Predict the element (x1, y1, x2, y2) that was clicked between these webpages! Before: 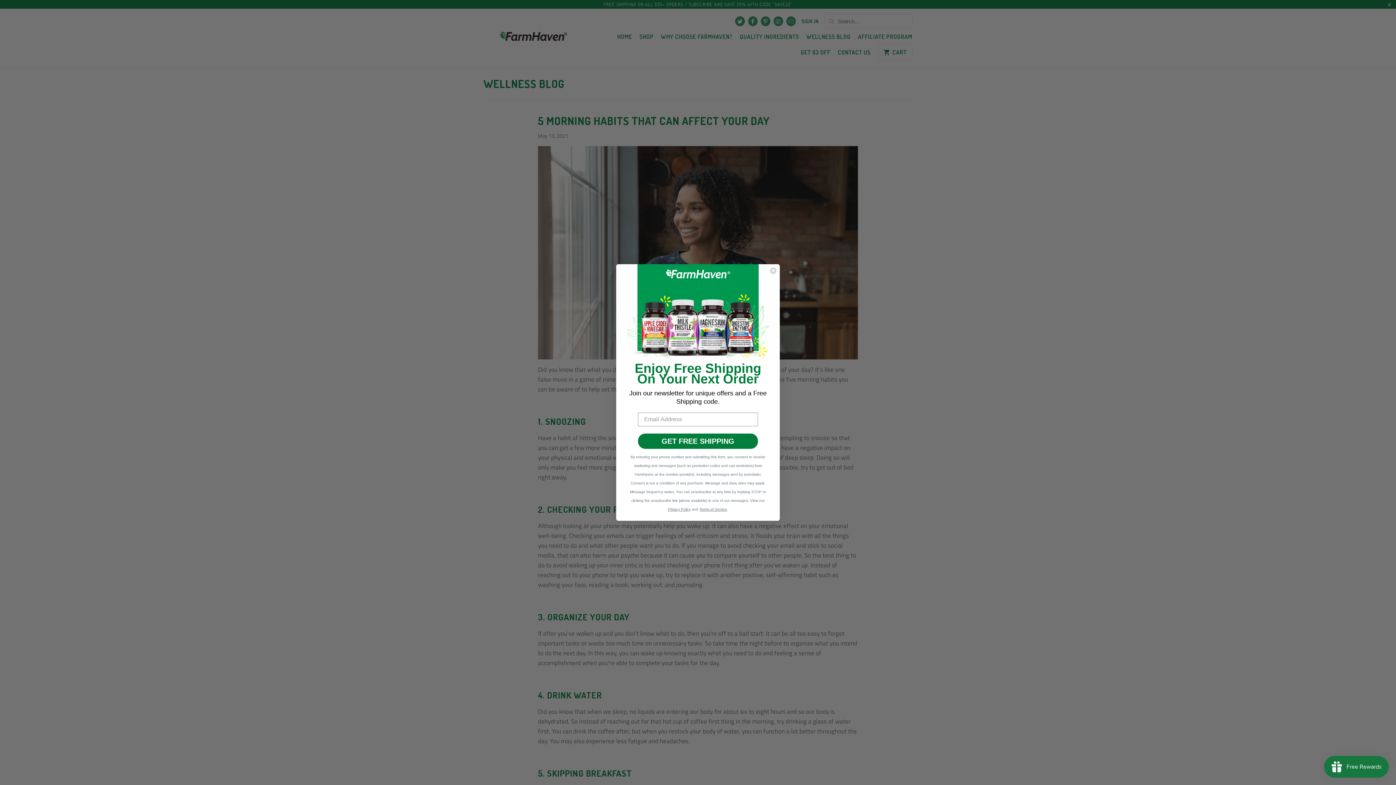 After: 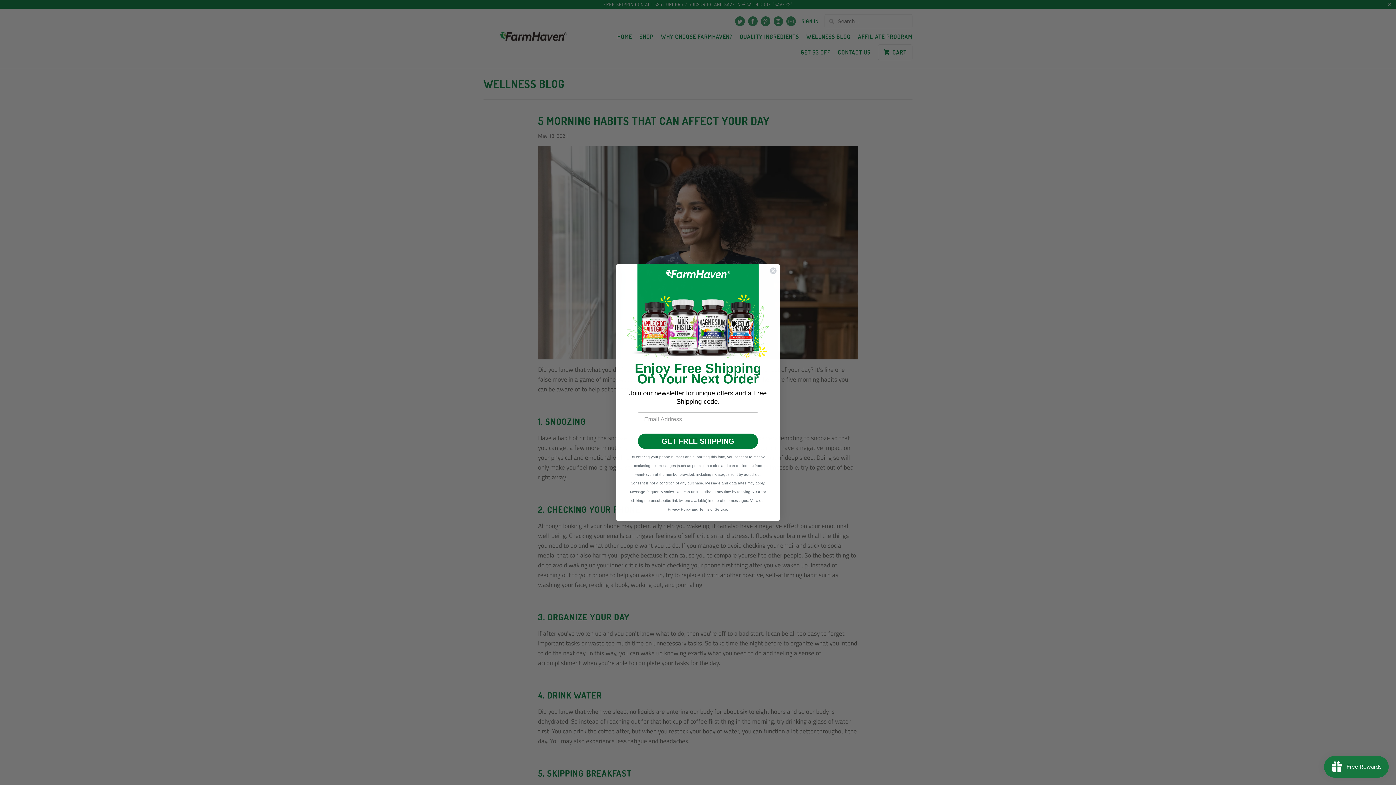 Action: bbox: (668, 507, 690, 511) label: Privacy Policy